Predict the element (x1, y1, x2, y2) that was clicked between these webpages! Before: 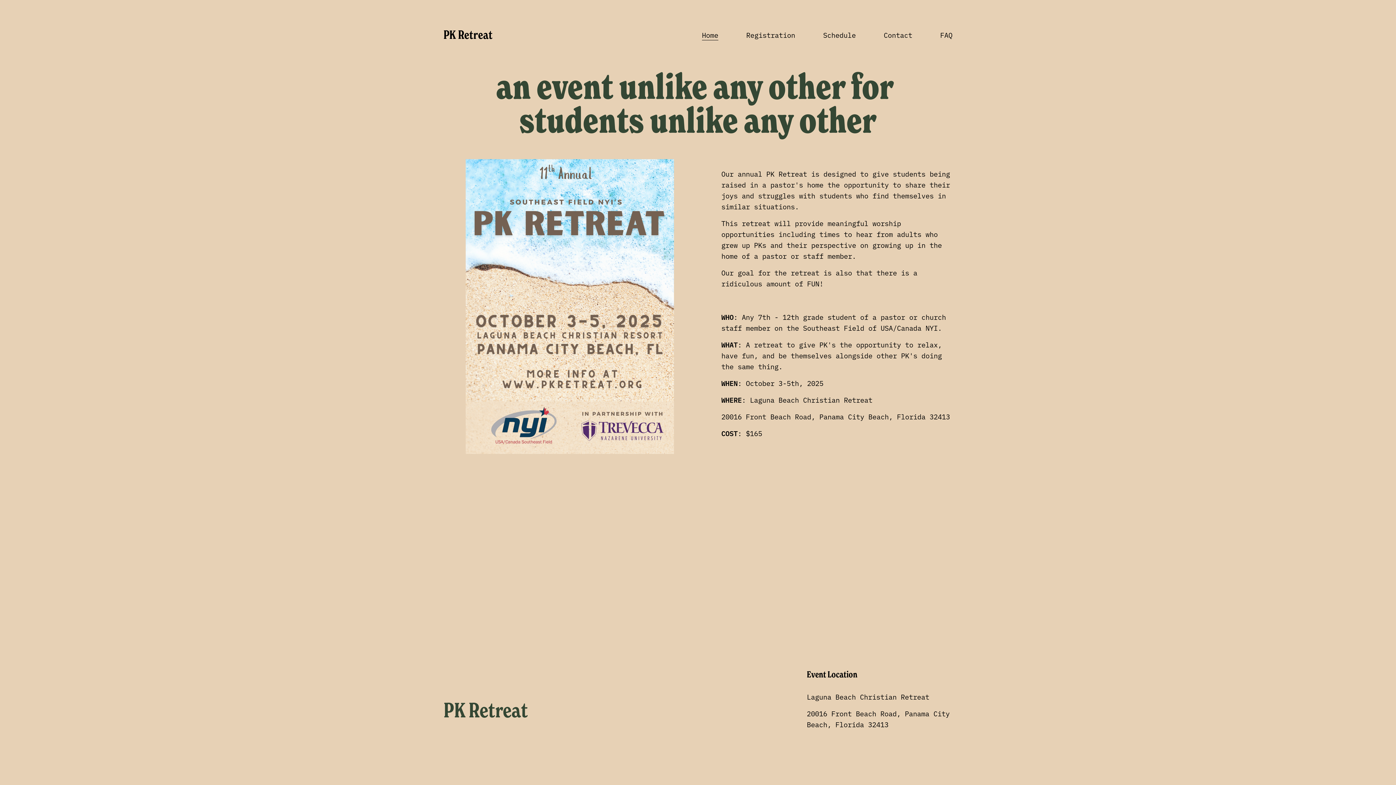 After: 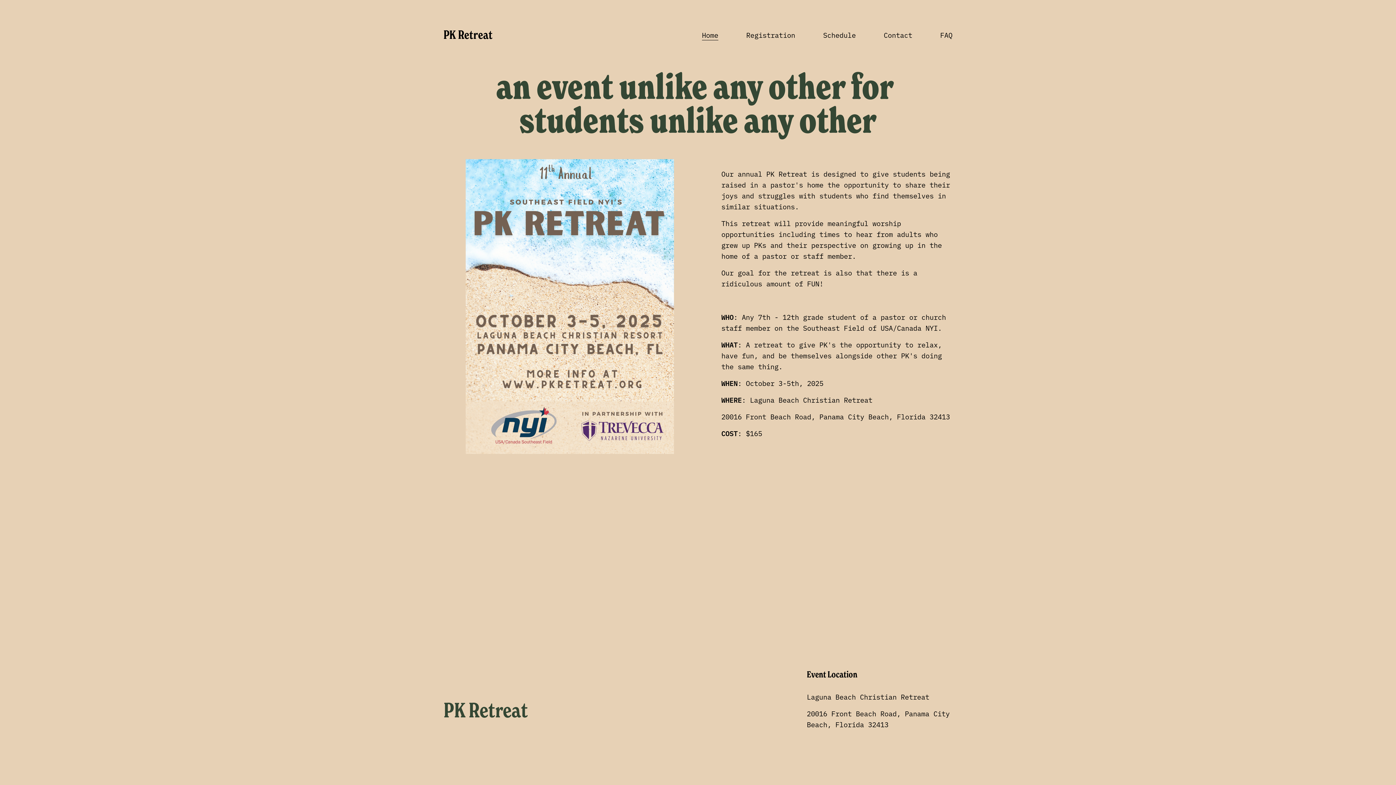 Action: bbox: (443, 27, 492, 41) label: PK Retreat